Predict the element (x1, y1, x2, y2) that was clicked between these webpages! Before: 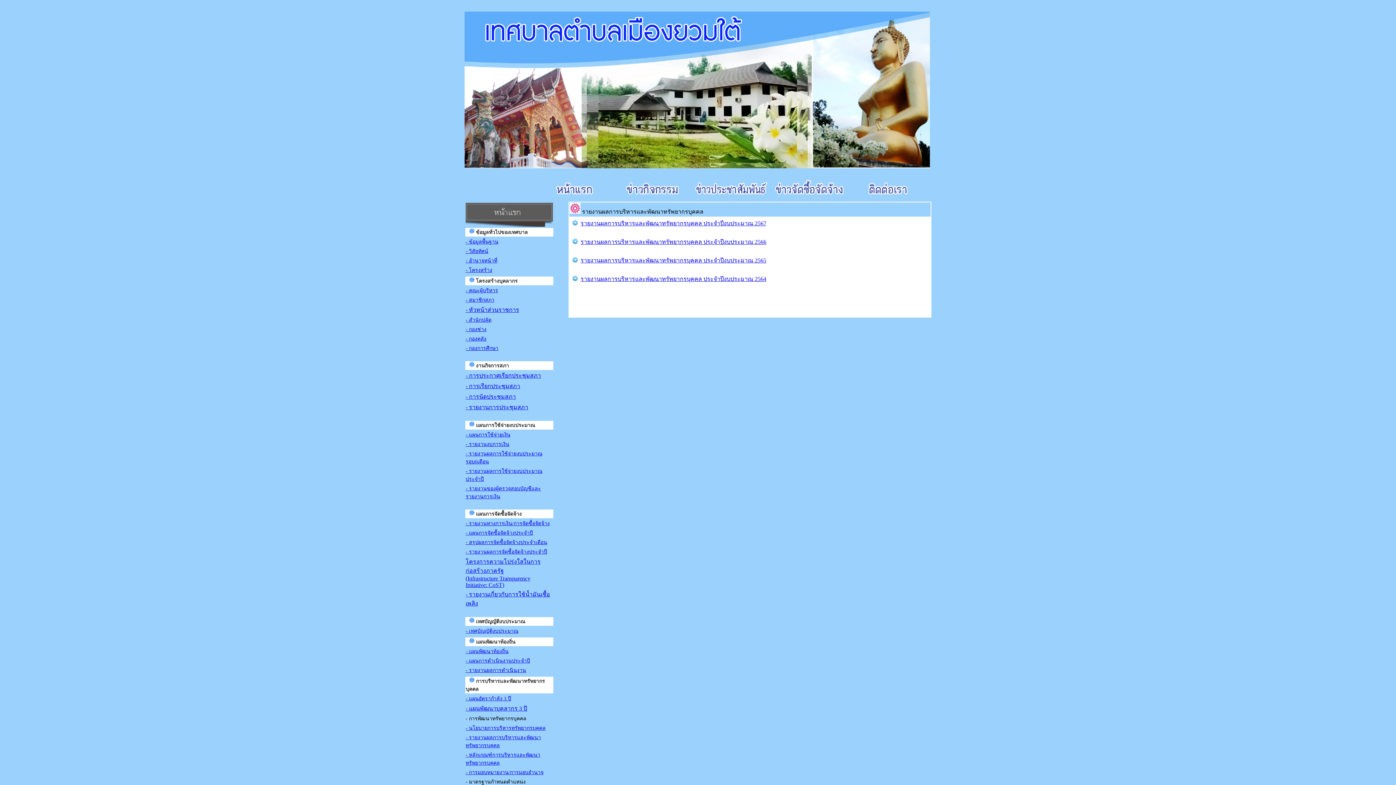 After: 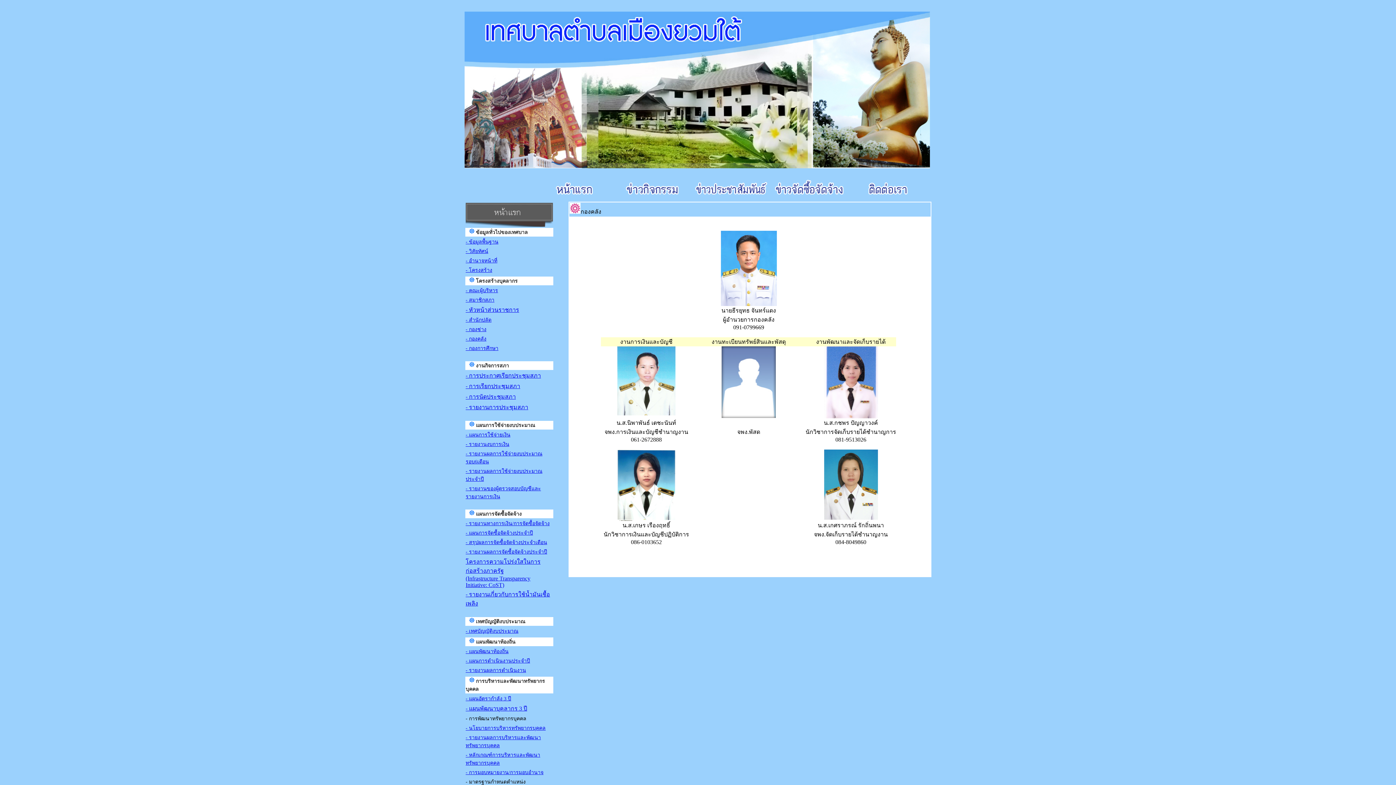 Action: label: - กองคลัง bbox: (465, 336, 486, 341)